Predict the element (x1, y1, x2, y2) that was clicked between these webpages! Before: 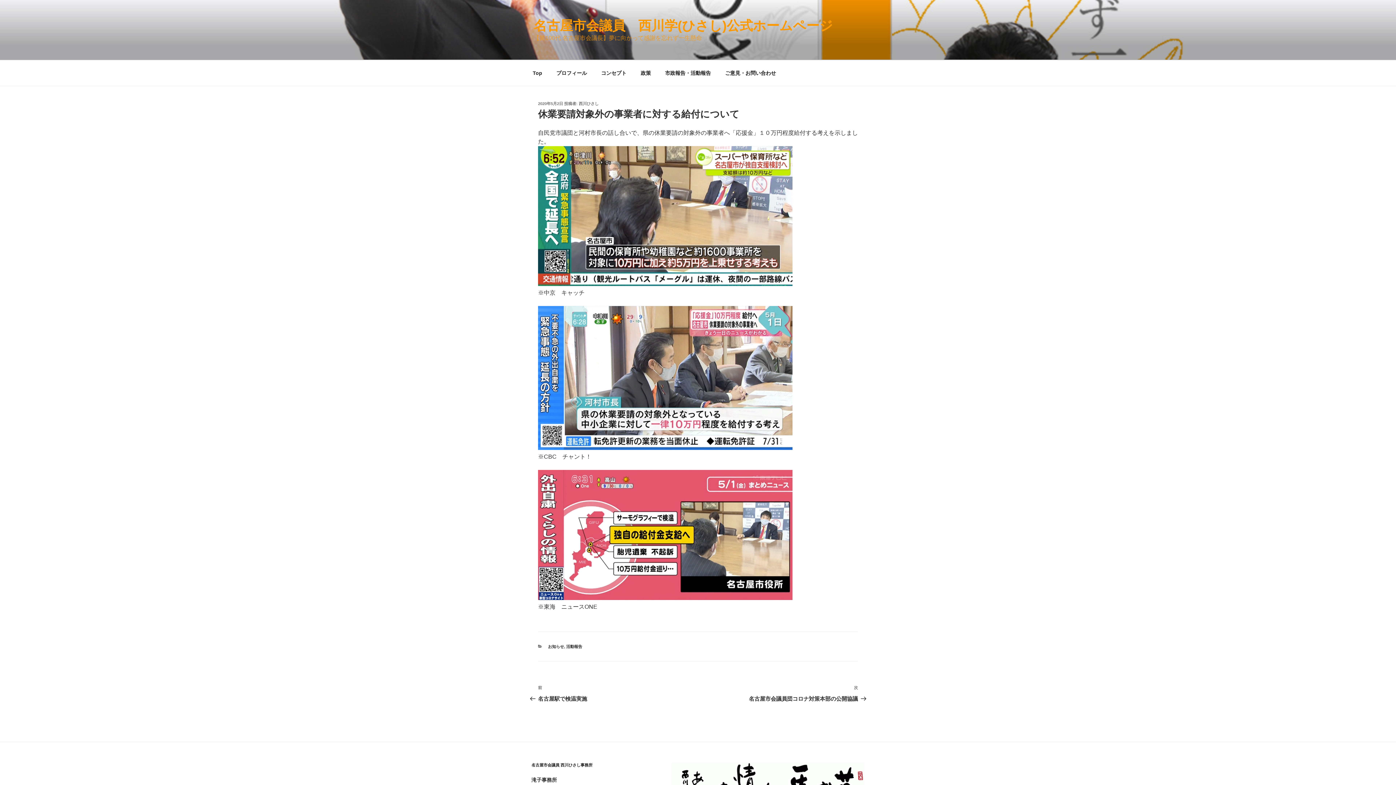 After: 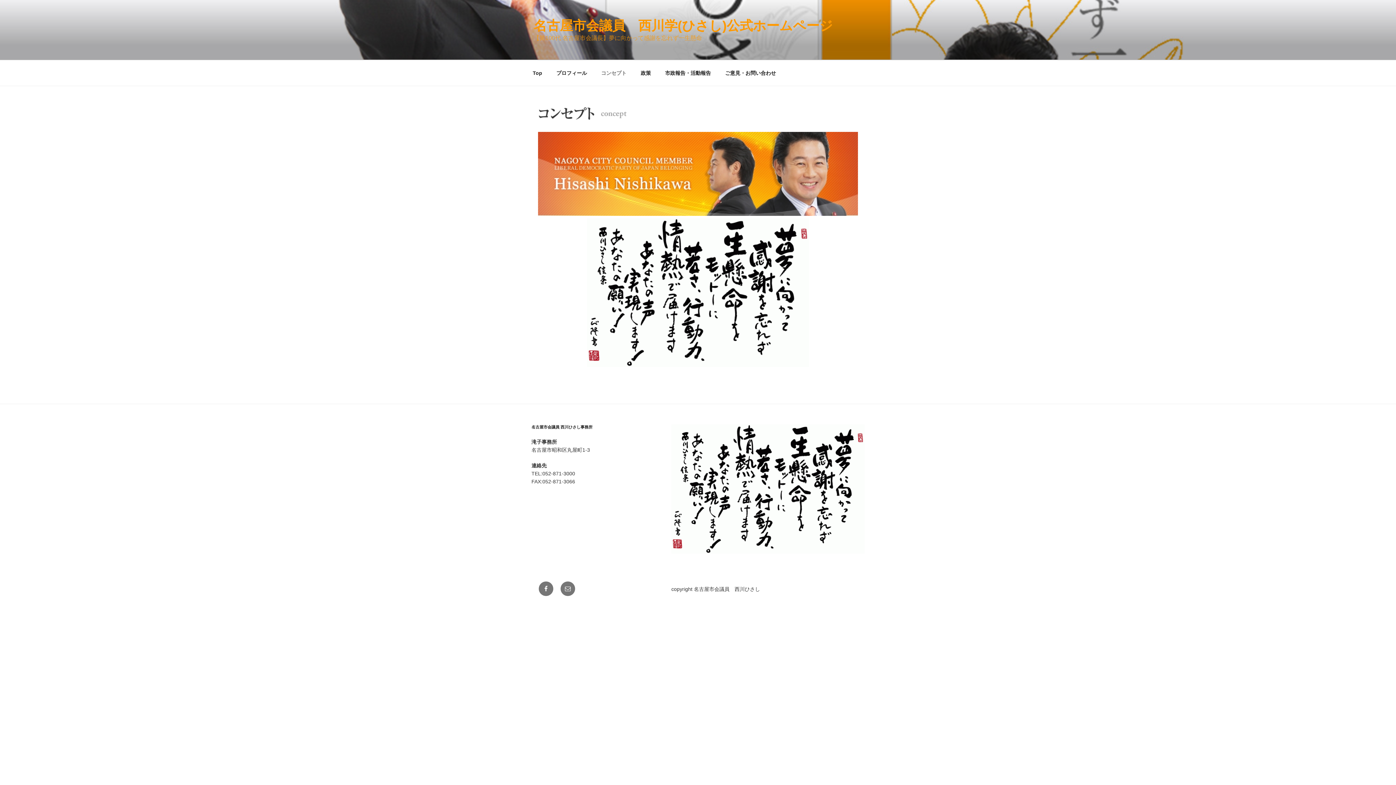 Action: bbox: (594, 64, 633, 82) label: コンセプト